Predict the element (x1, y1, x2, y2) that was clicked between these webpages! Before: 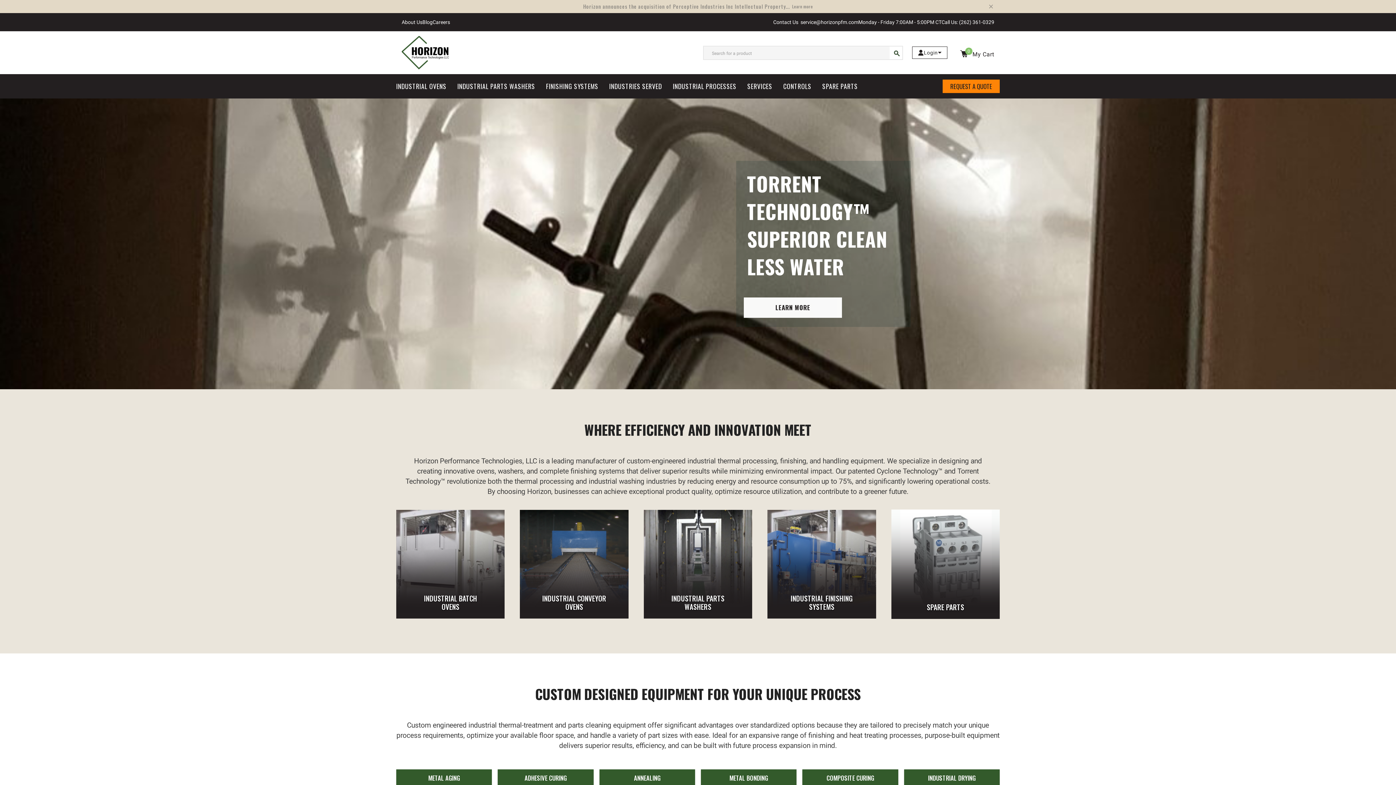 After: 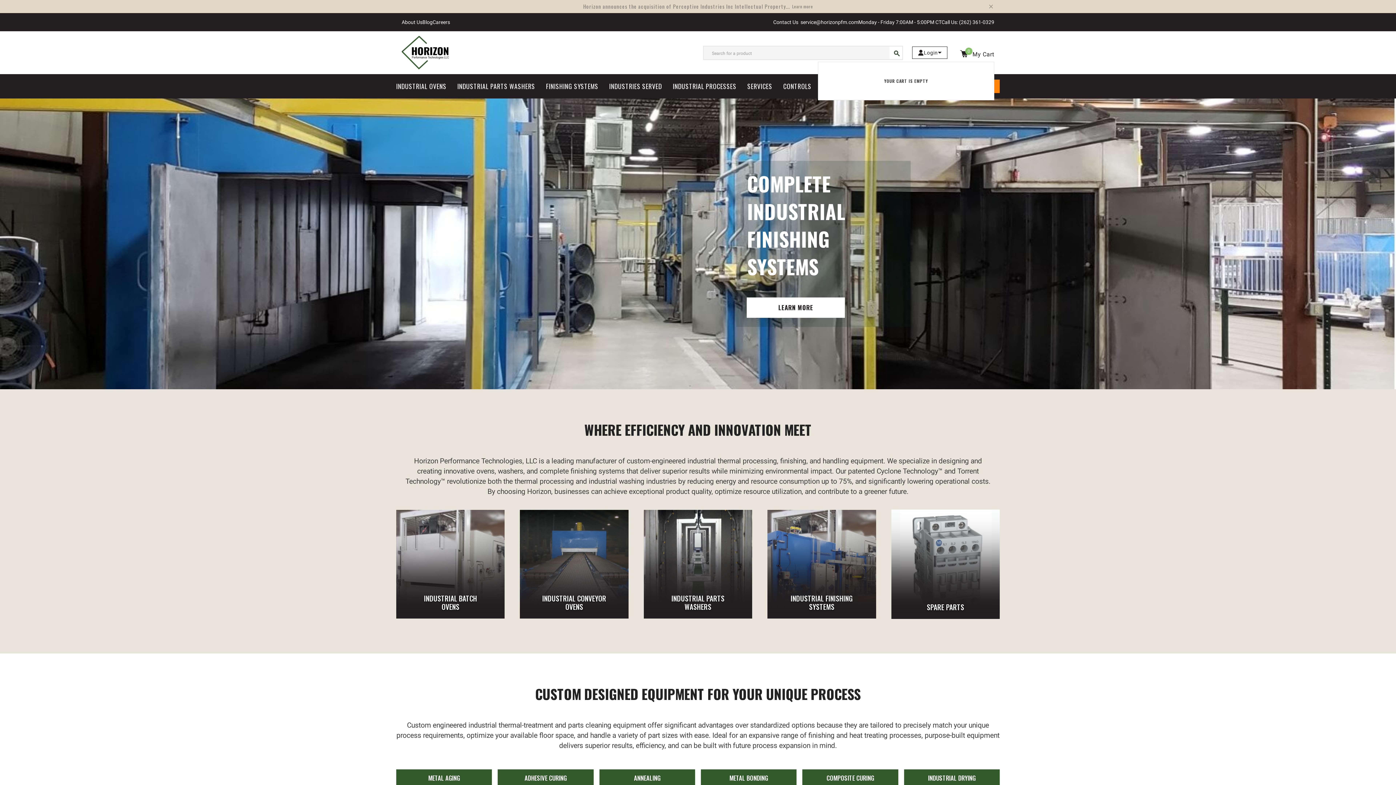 Action: bbox: (958, 49, 994, 58) label: Shopping Cart